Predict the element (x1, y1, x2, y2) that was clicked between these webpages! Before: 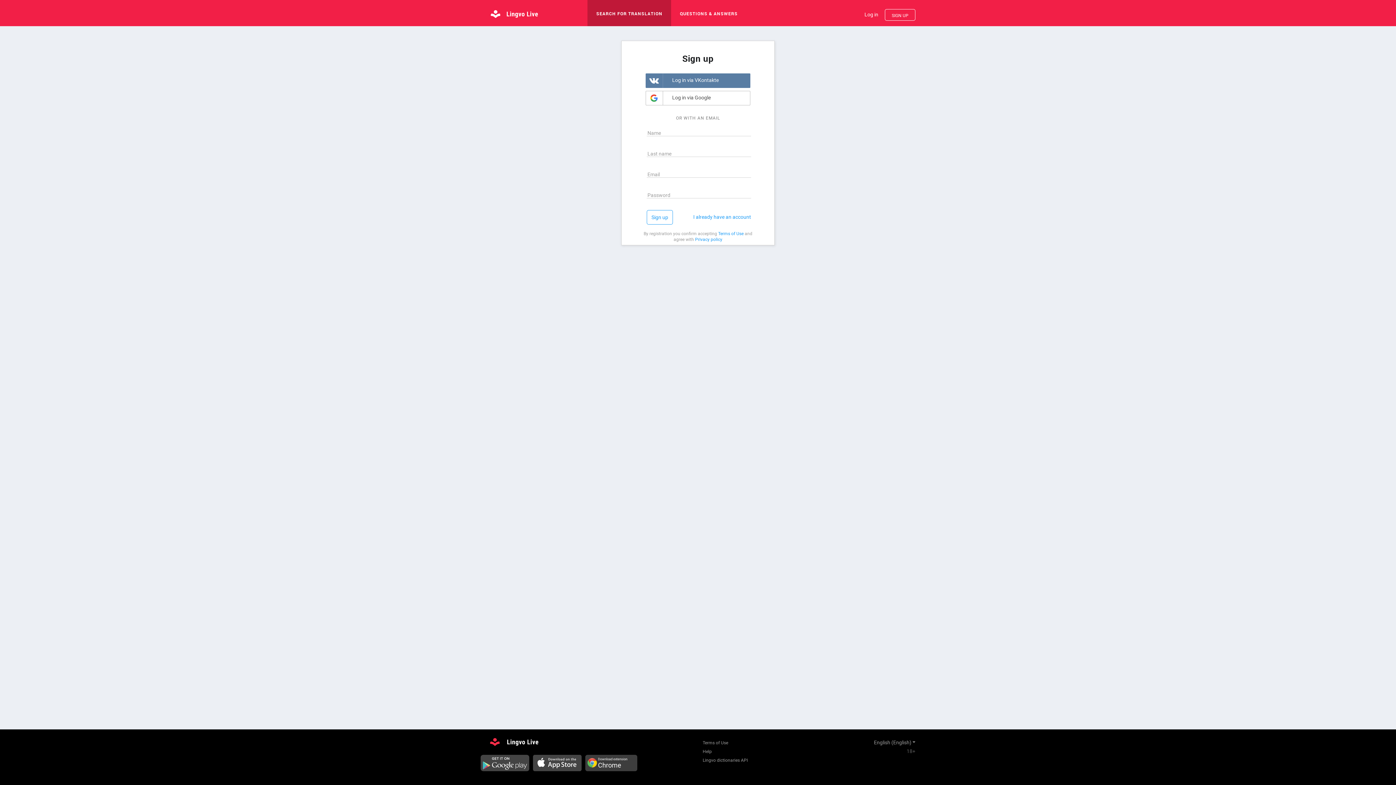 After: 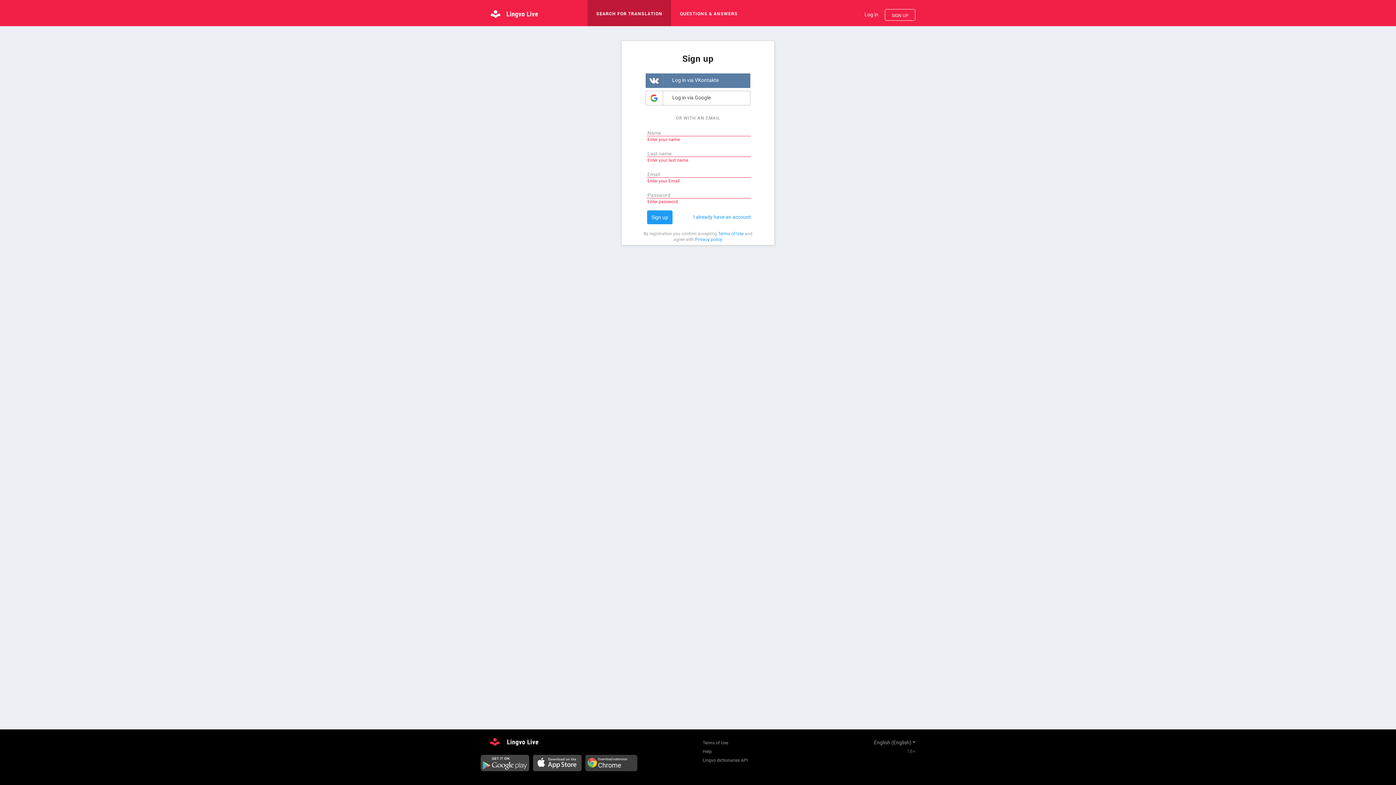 Action: label: Sign up bbox: (646, 210, 673, 224)